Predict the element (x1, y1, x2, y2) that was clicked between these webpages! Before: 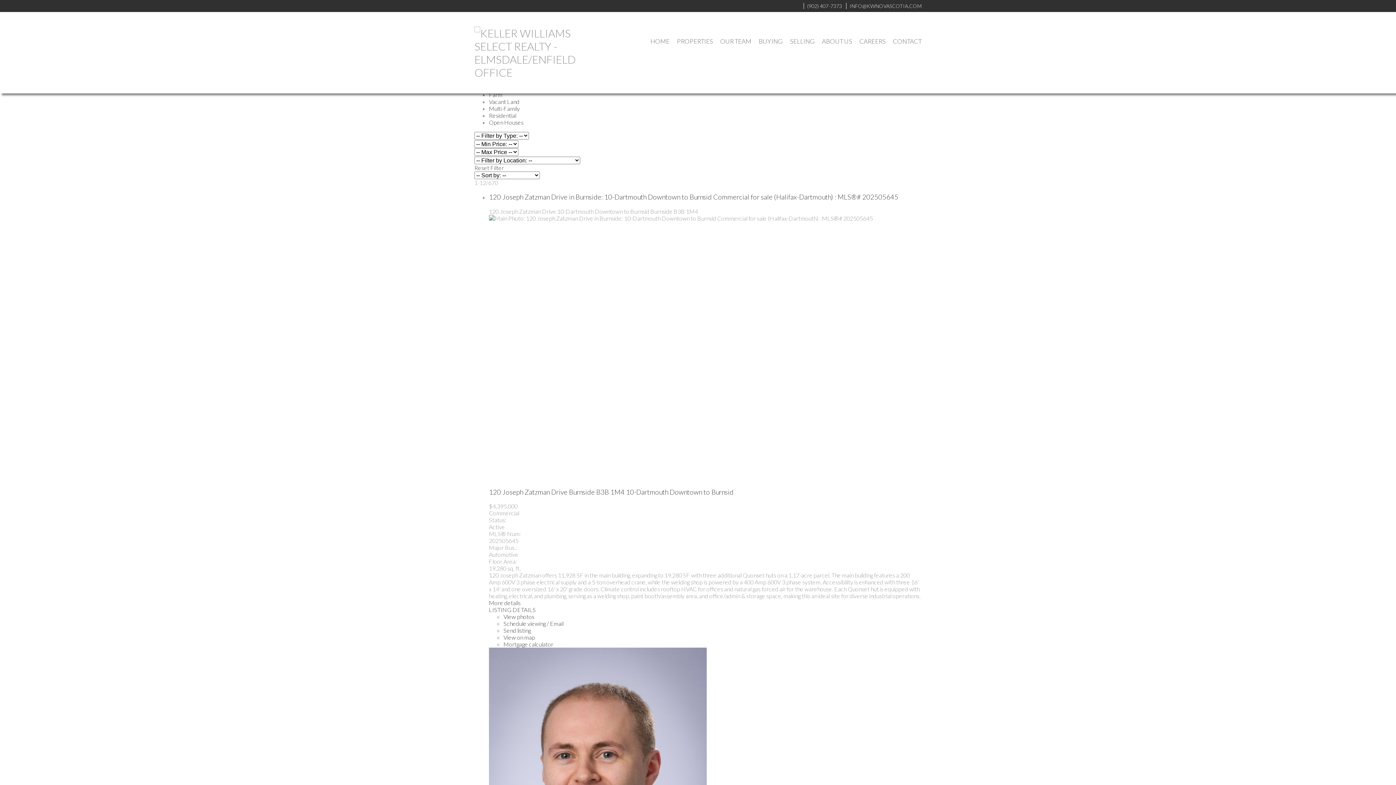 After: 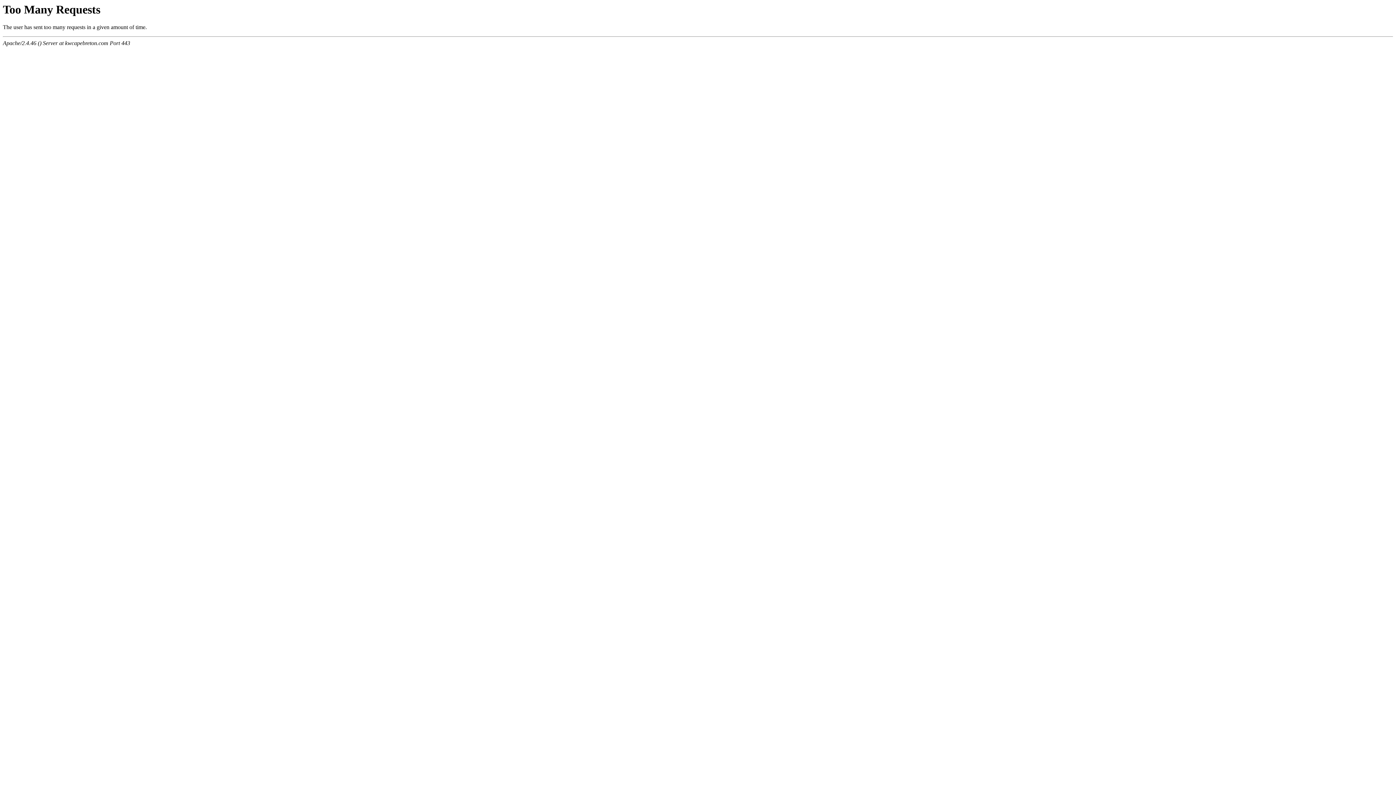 Action: label: BUYING bbox: (755, 26, 786, 56)